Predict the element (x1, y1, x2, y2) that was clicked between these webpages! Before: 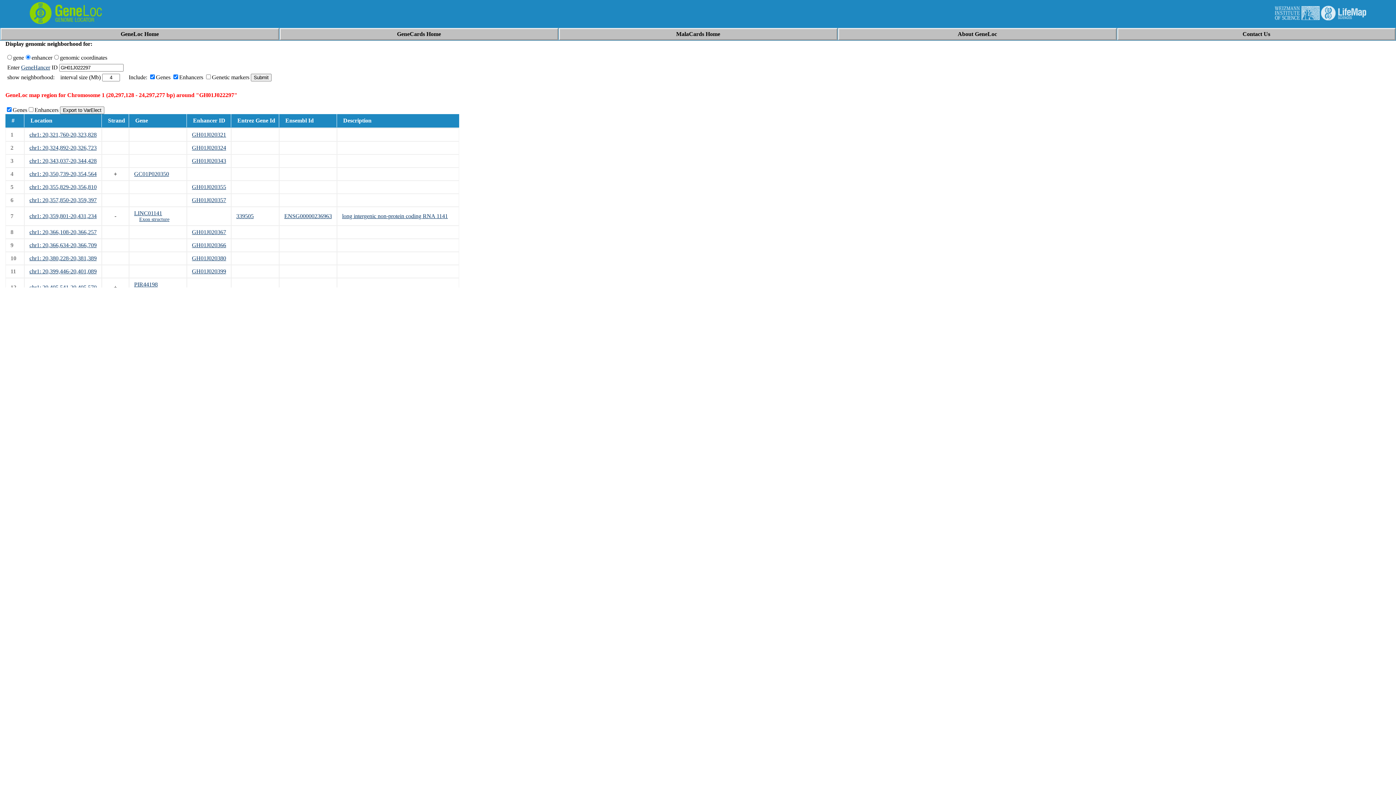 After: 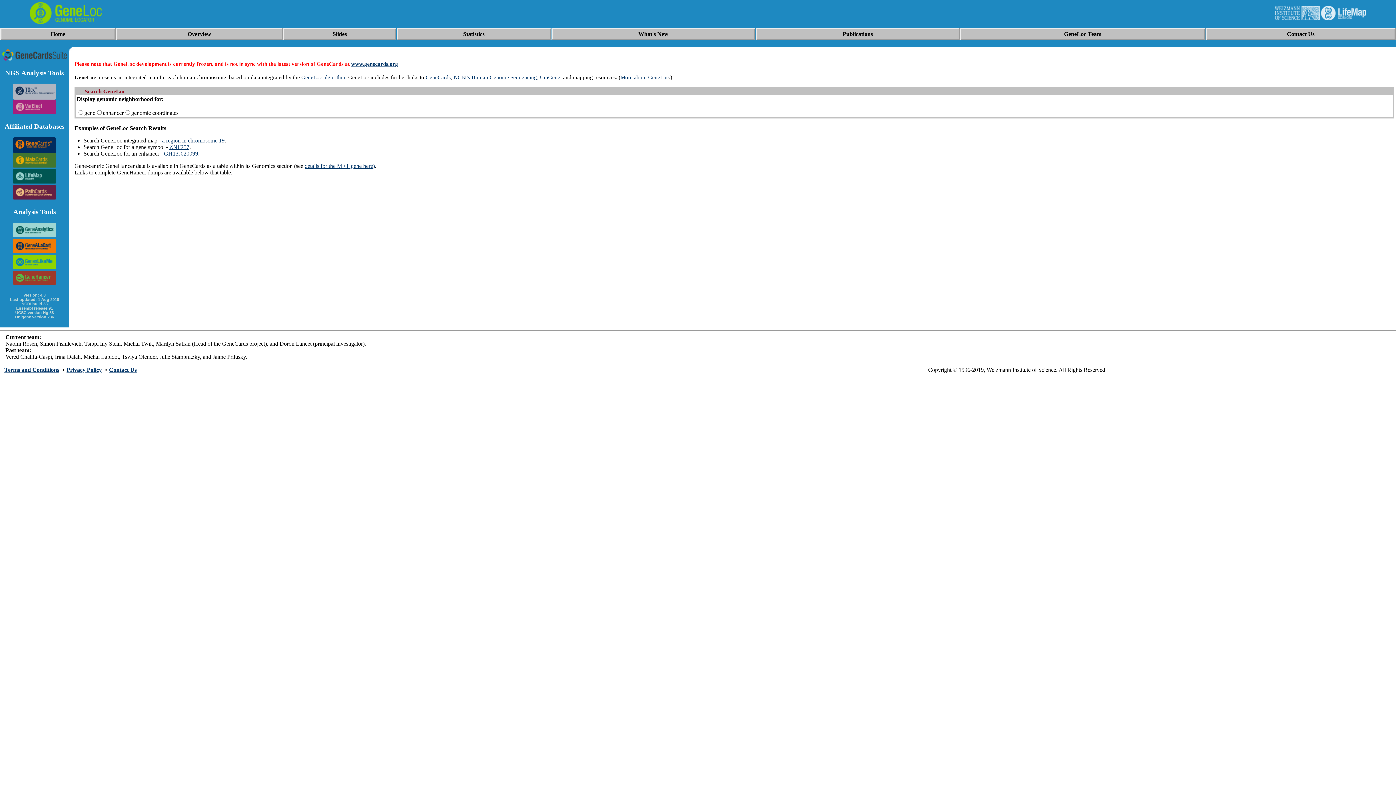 Action: bbox: (120, 30, 158, 37) label: GeneLoc Home